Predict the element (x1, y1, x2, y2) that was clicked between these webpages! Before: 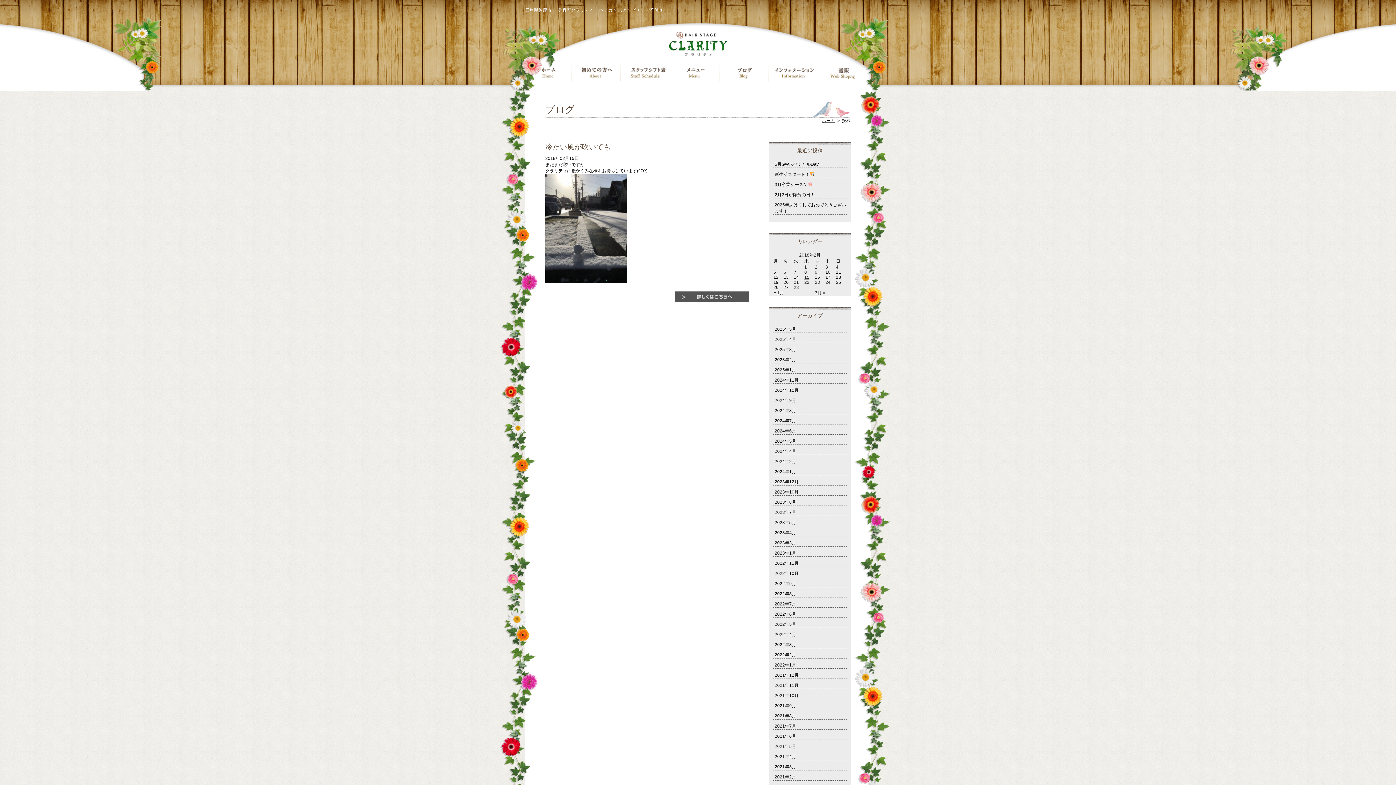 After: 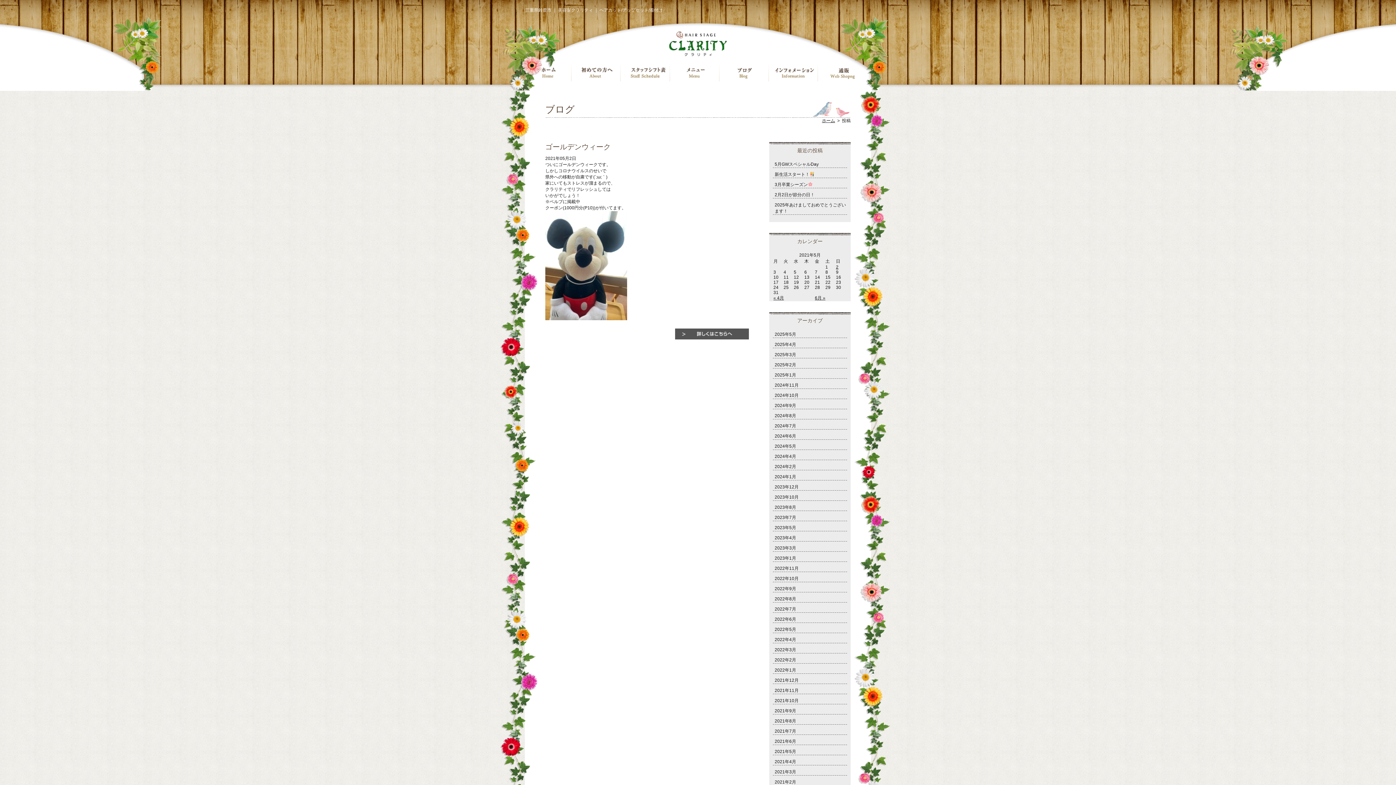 Action: bbox: (773, 744, 847, 750) label: 2021年5月